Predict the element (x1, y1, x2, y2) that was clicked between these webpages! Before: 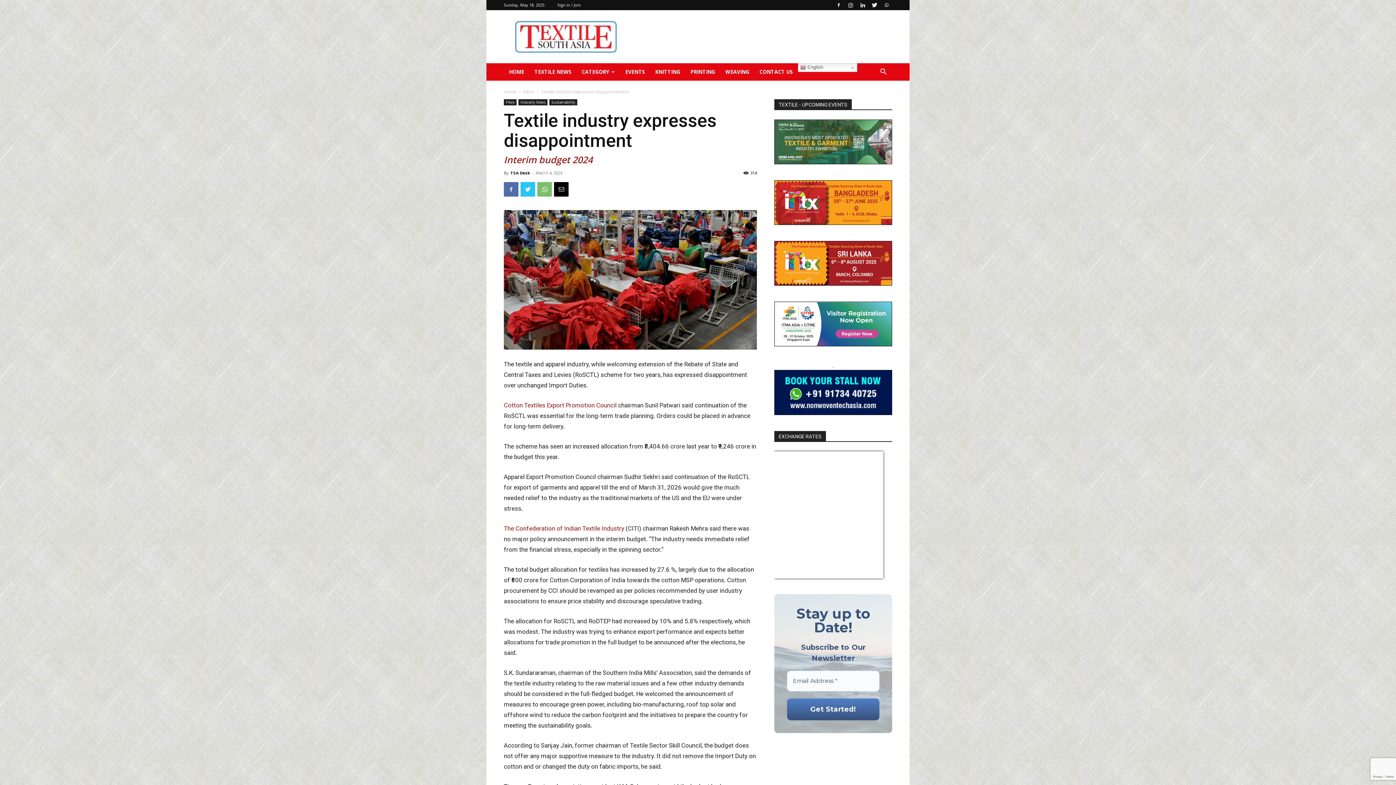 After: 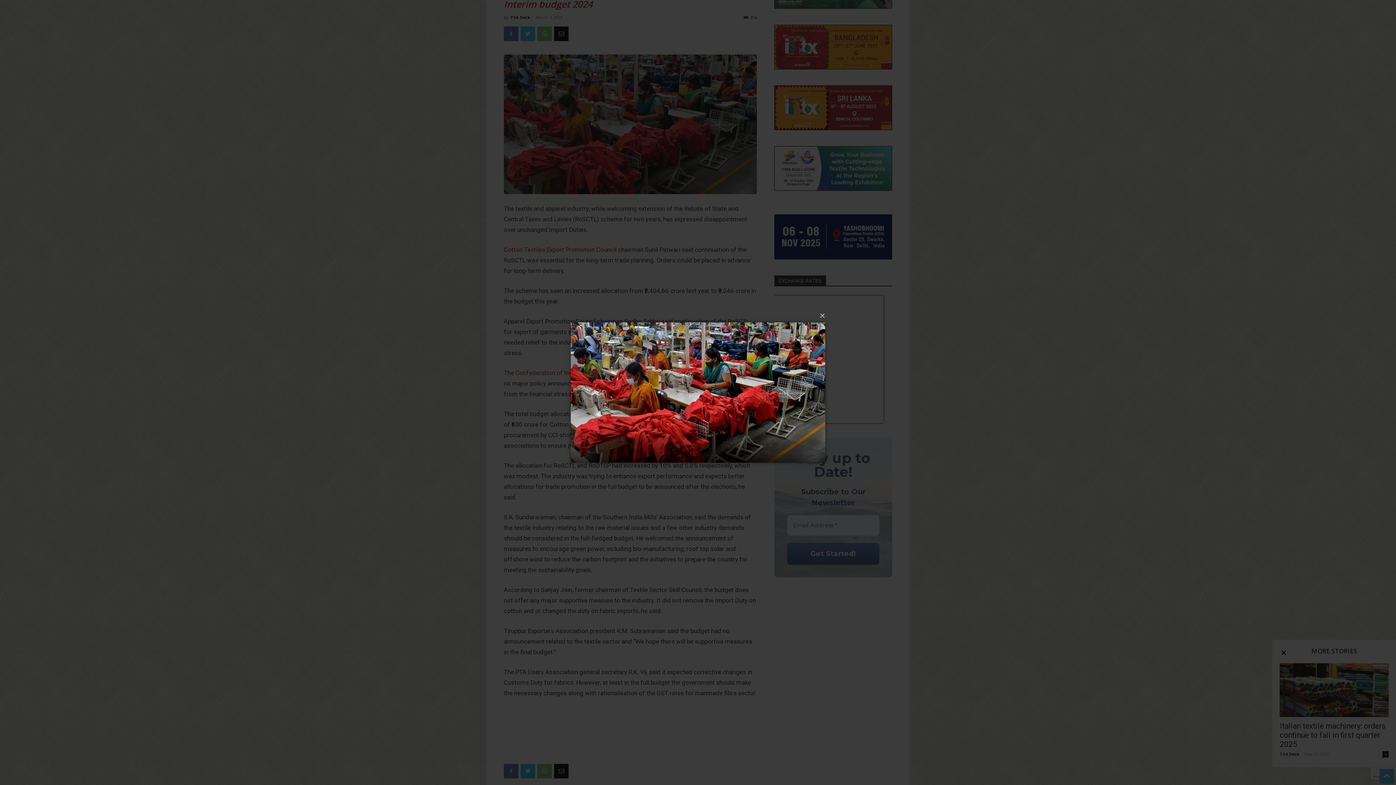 Action: bbox: (504, 210, 757, 349)